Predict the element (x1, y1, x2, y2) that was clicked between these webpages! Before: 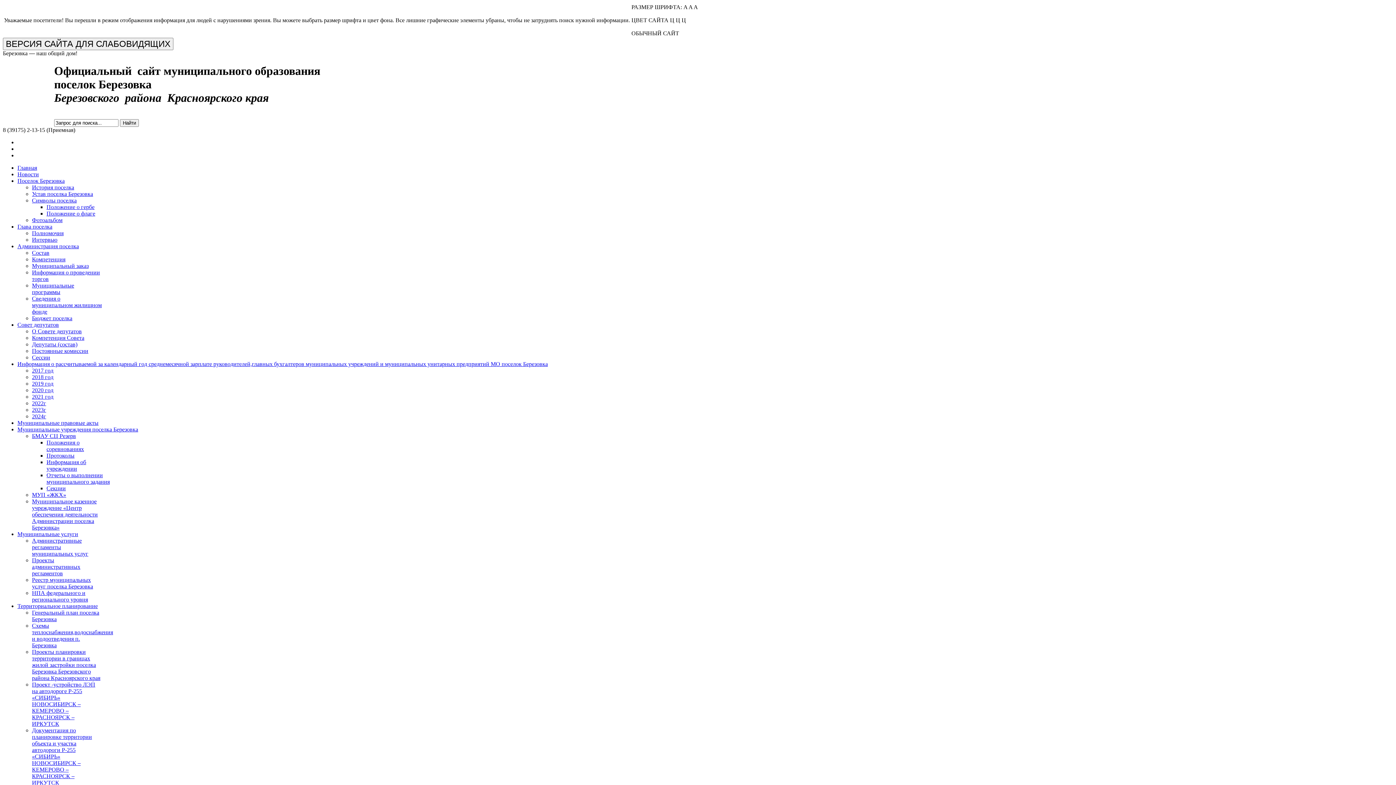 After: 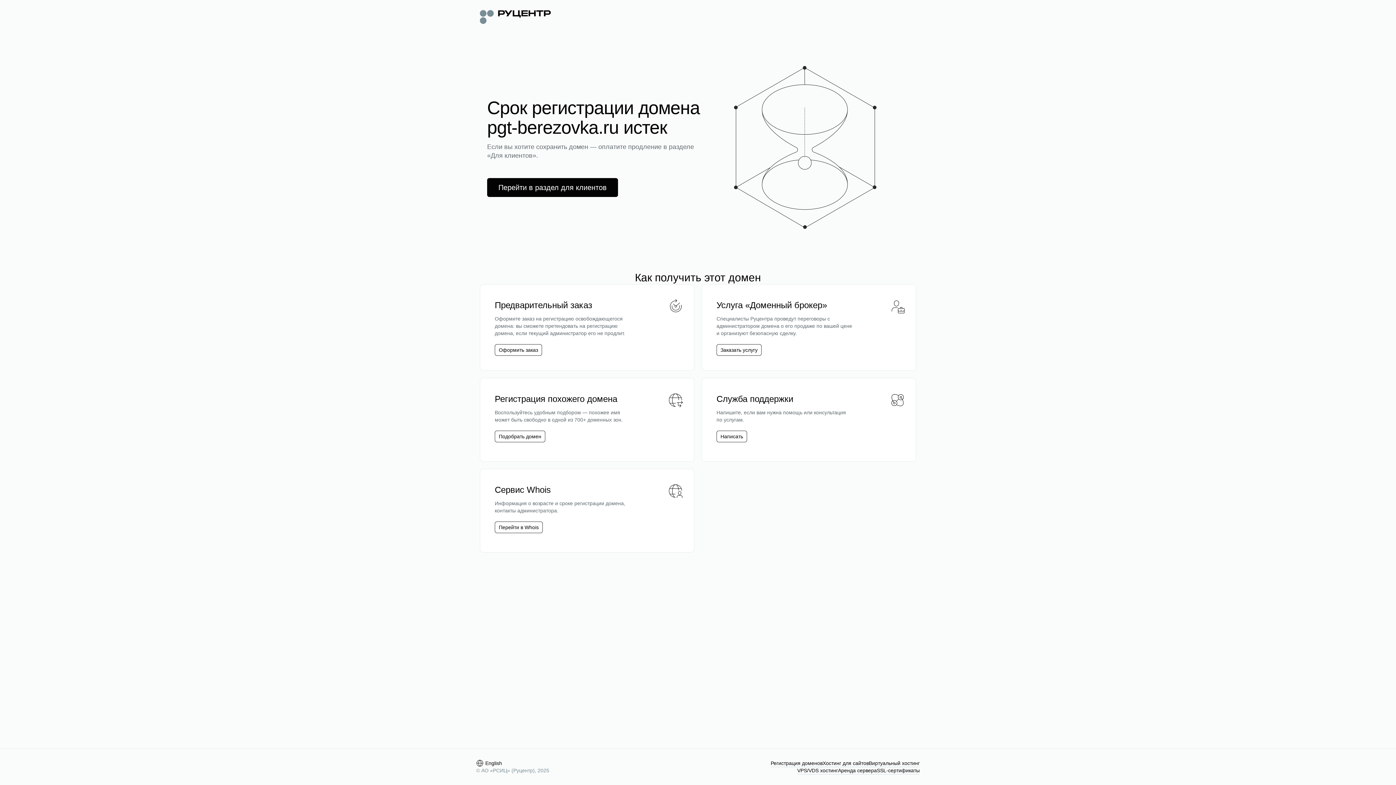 Action: bbox: (32, 367, 53, 373) label: 2017 год